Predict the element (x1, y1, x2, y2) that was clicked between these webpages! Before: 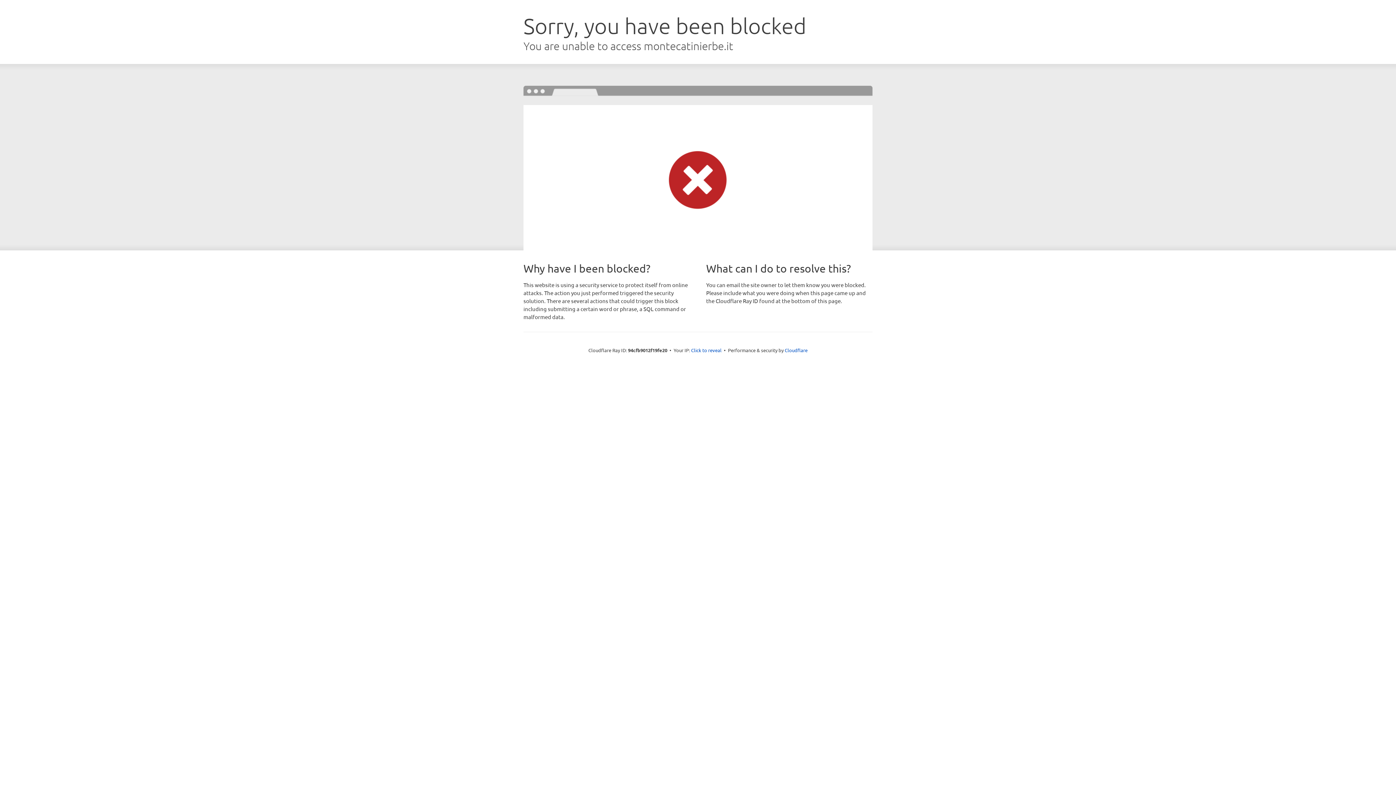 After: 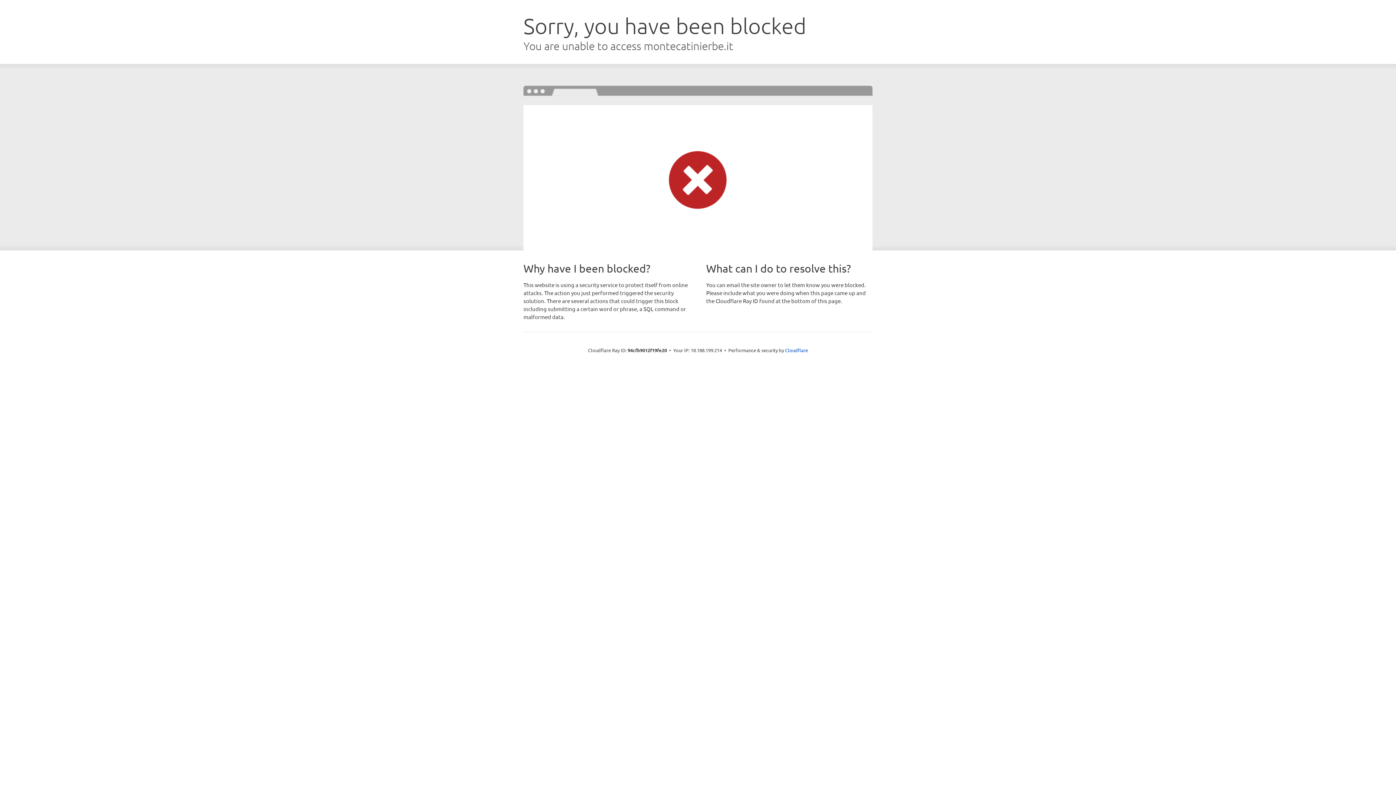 Action: label: Click to reveal bbox: (691, 346, 721, 353)